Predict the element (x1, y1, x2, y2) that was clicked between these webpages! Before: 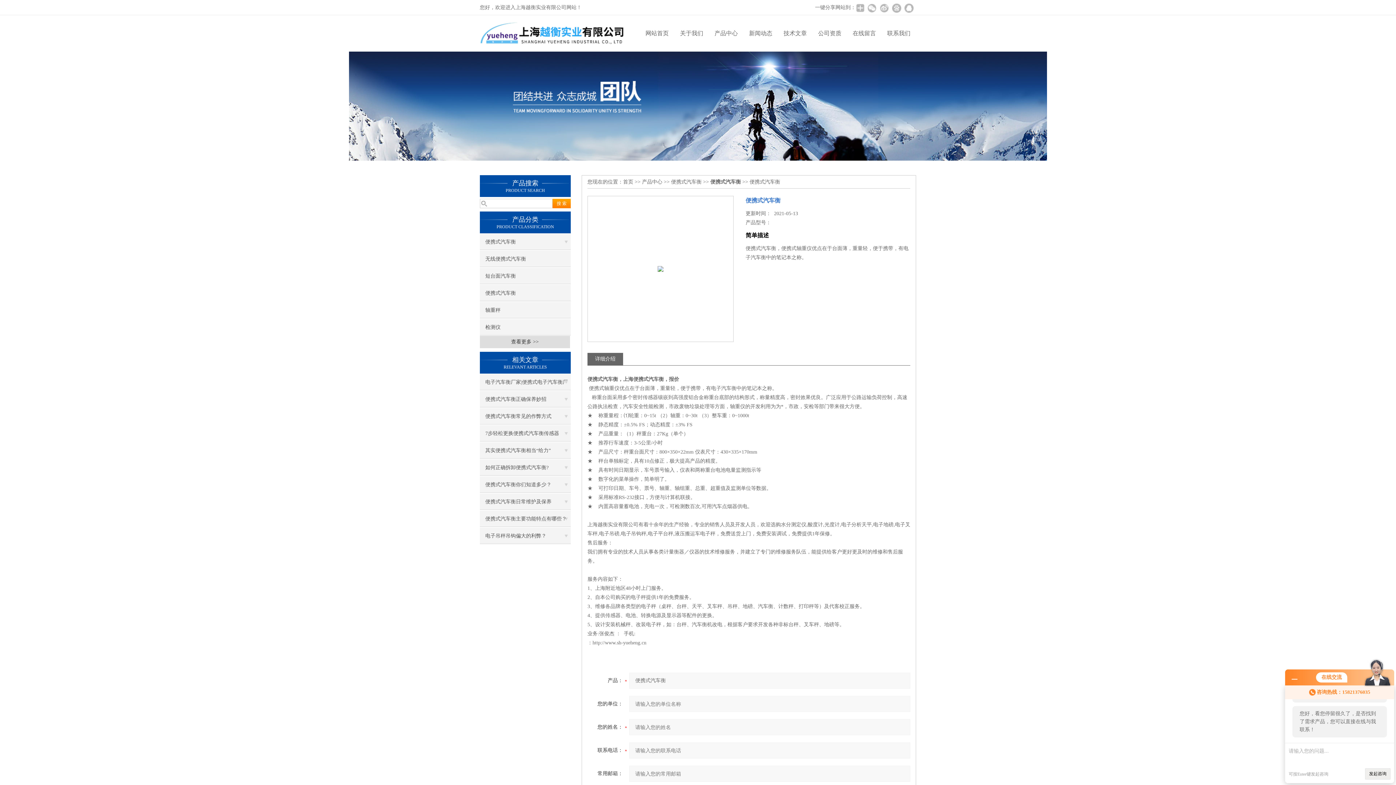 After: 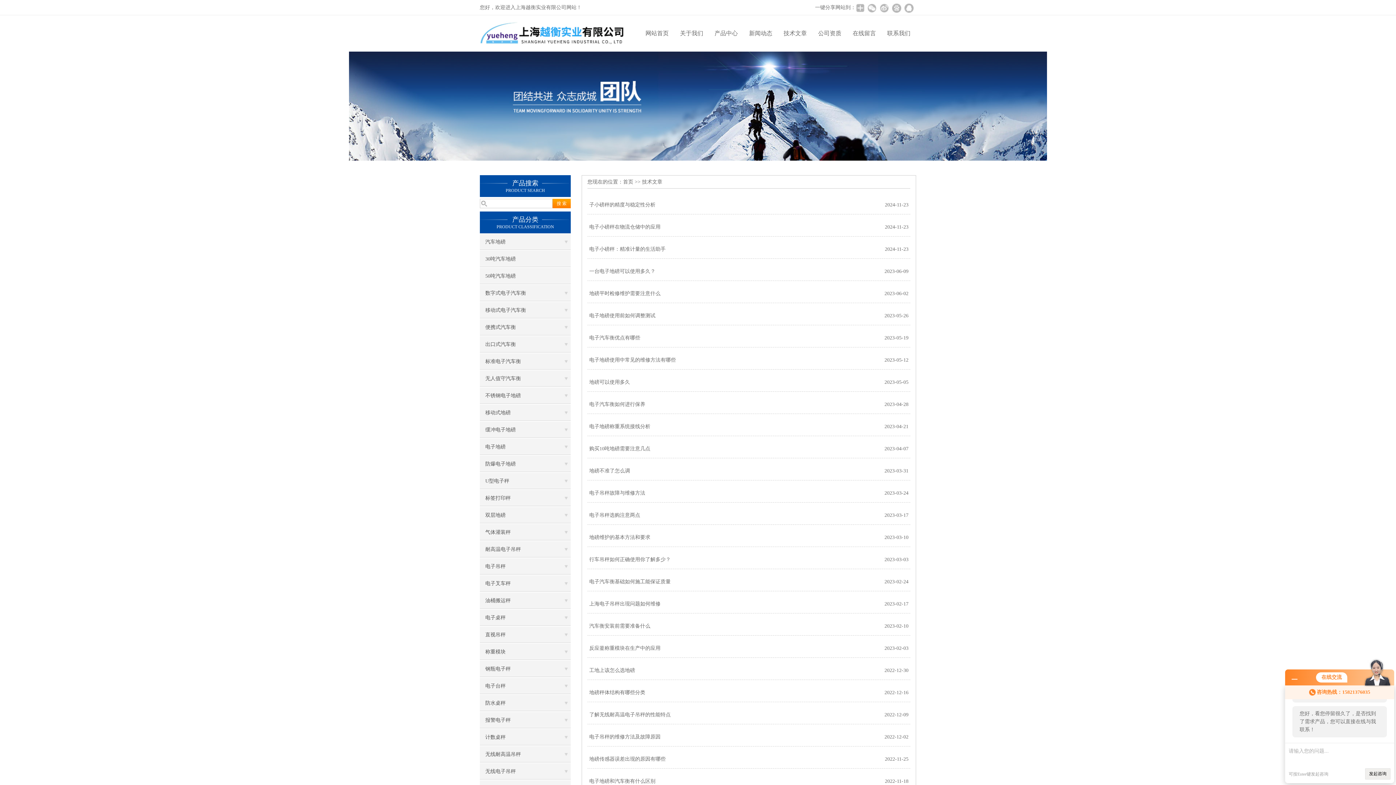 Action: label: 技术文章 bbox: (778, 15, 812, 51)